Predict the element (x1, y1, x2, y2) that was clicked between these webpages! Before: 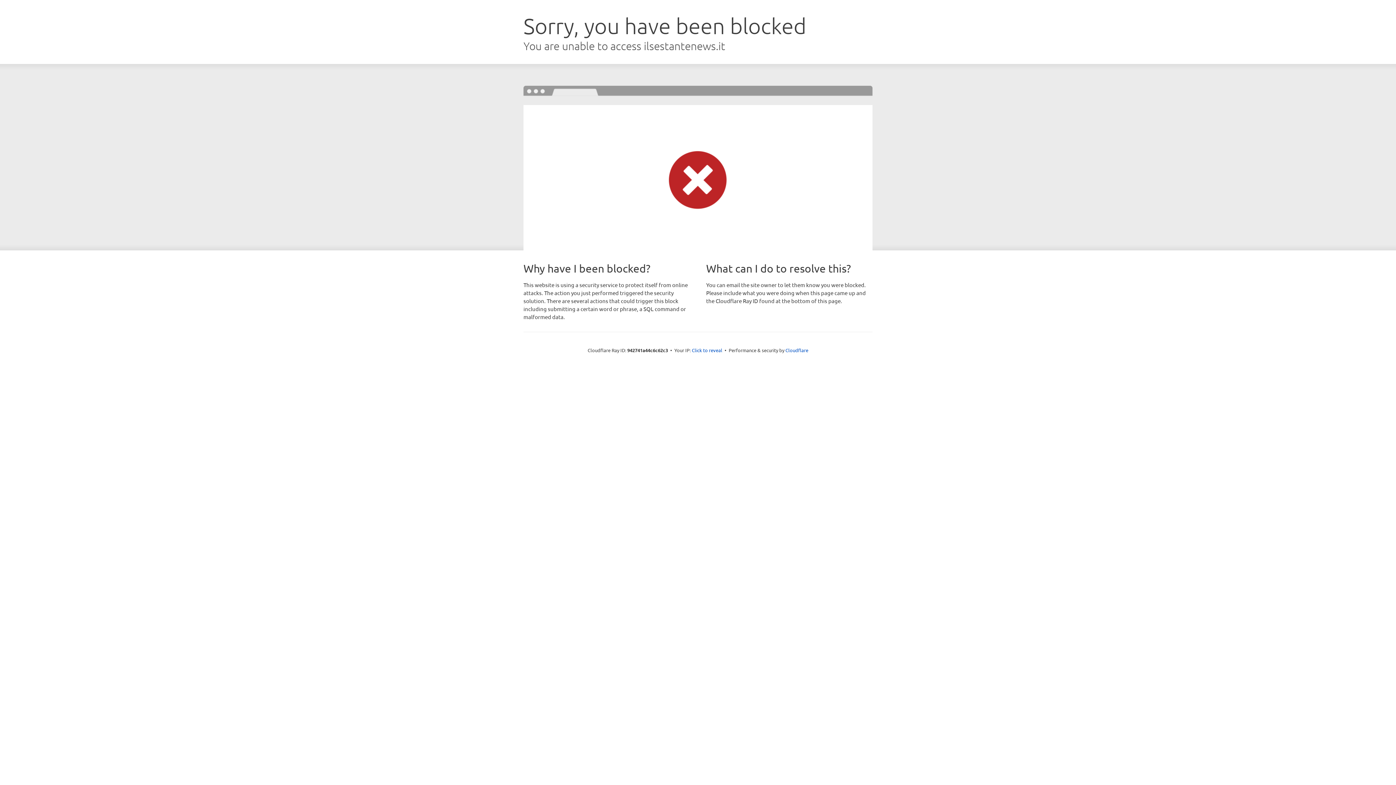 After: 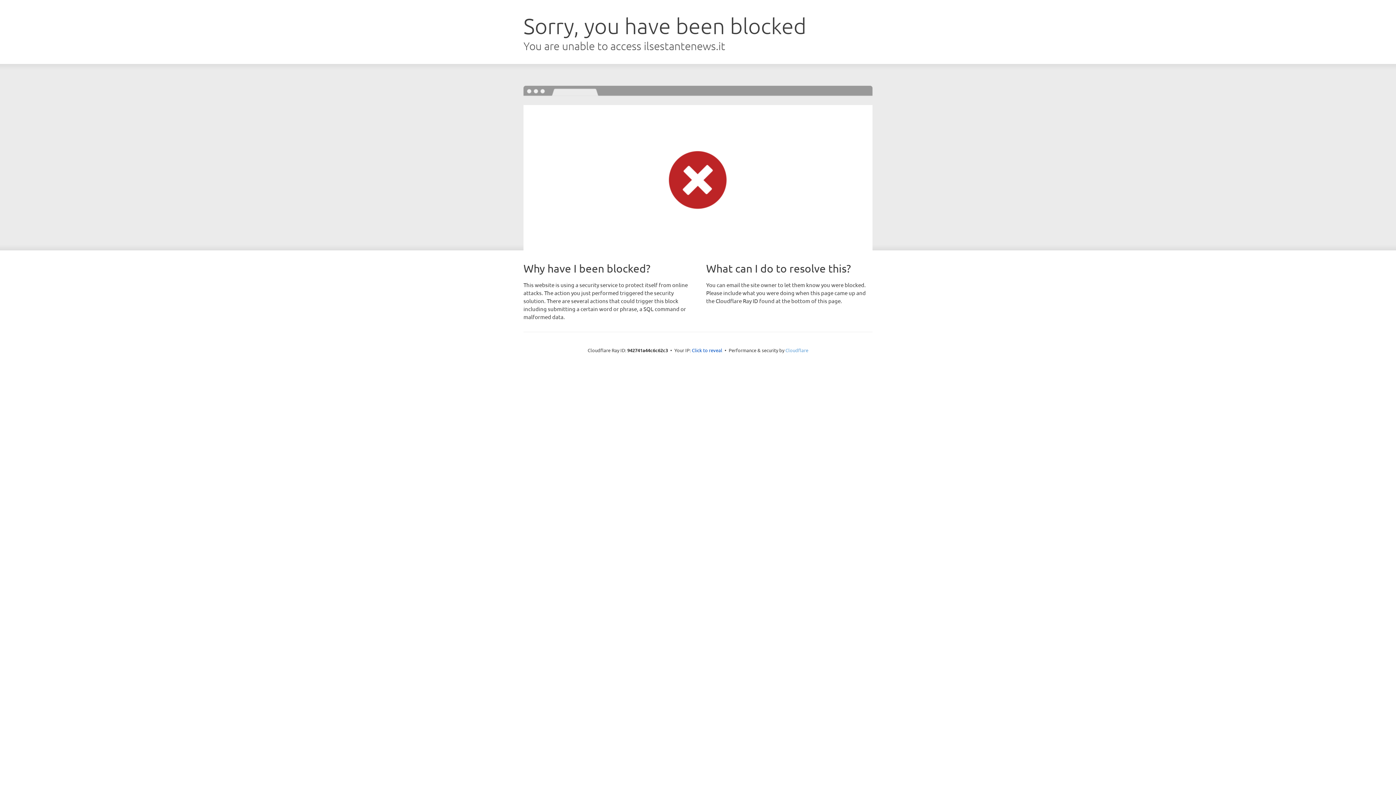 Action: label: Cloudflare bbox: (785, 347, 808, 353)